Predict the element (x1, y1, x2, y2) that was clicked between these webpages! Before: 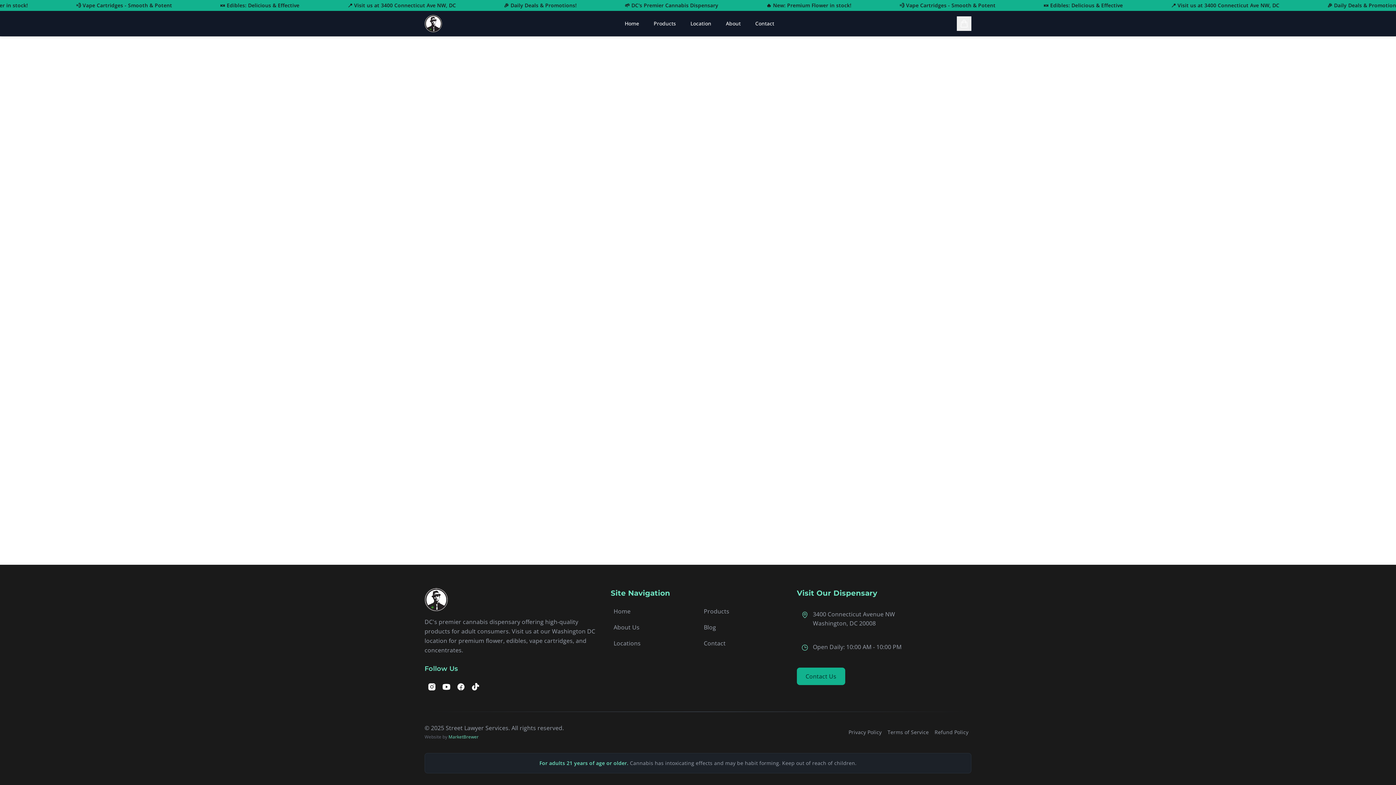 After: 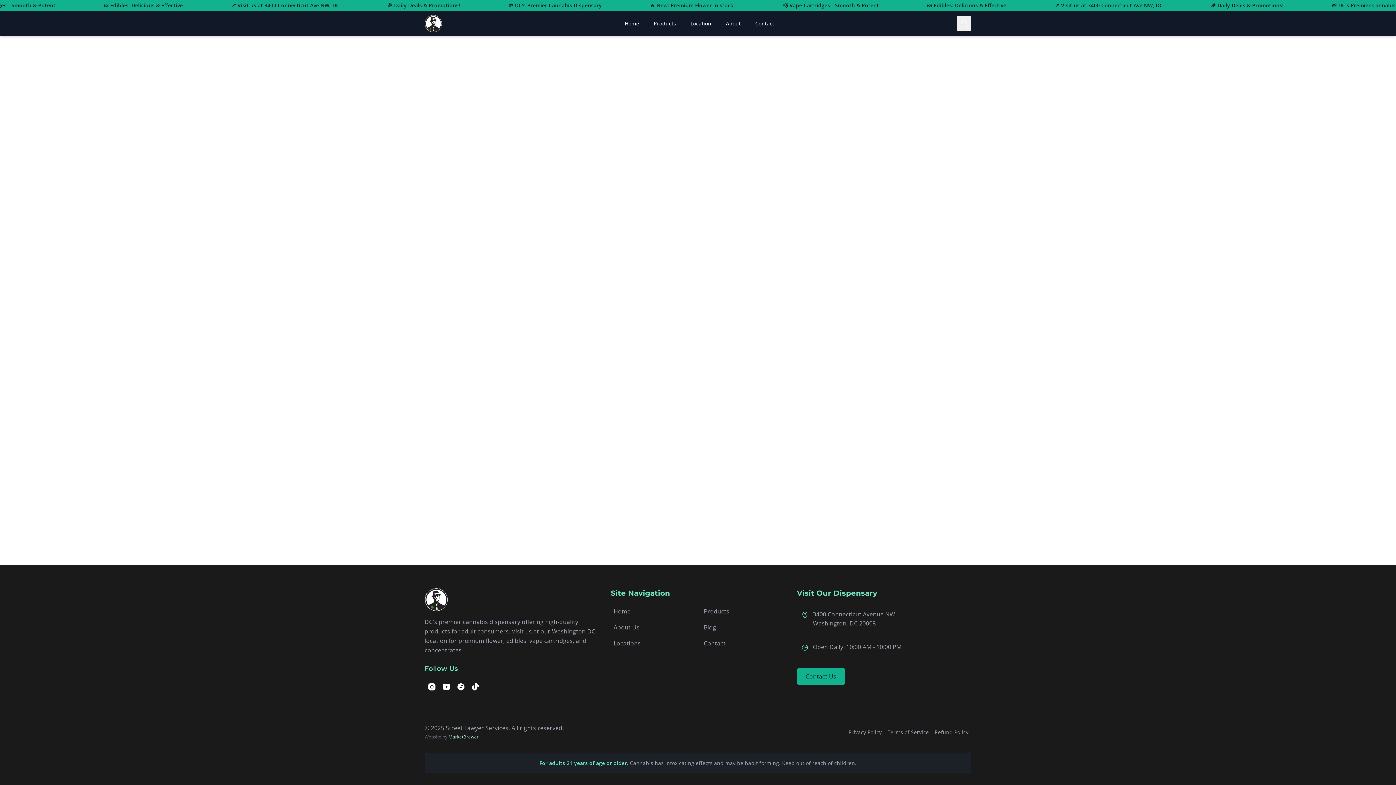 Action: label: MarketBrewer bbox: (448, 734, 478, 740)